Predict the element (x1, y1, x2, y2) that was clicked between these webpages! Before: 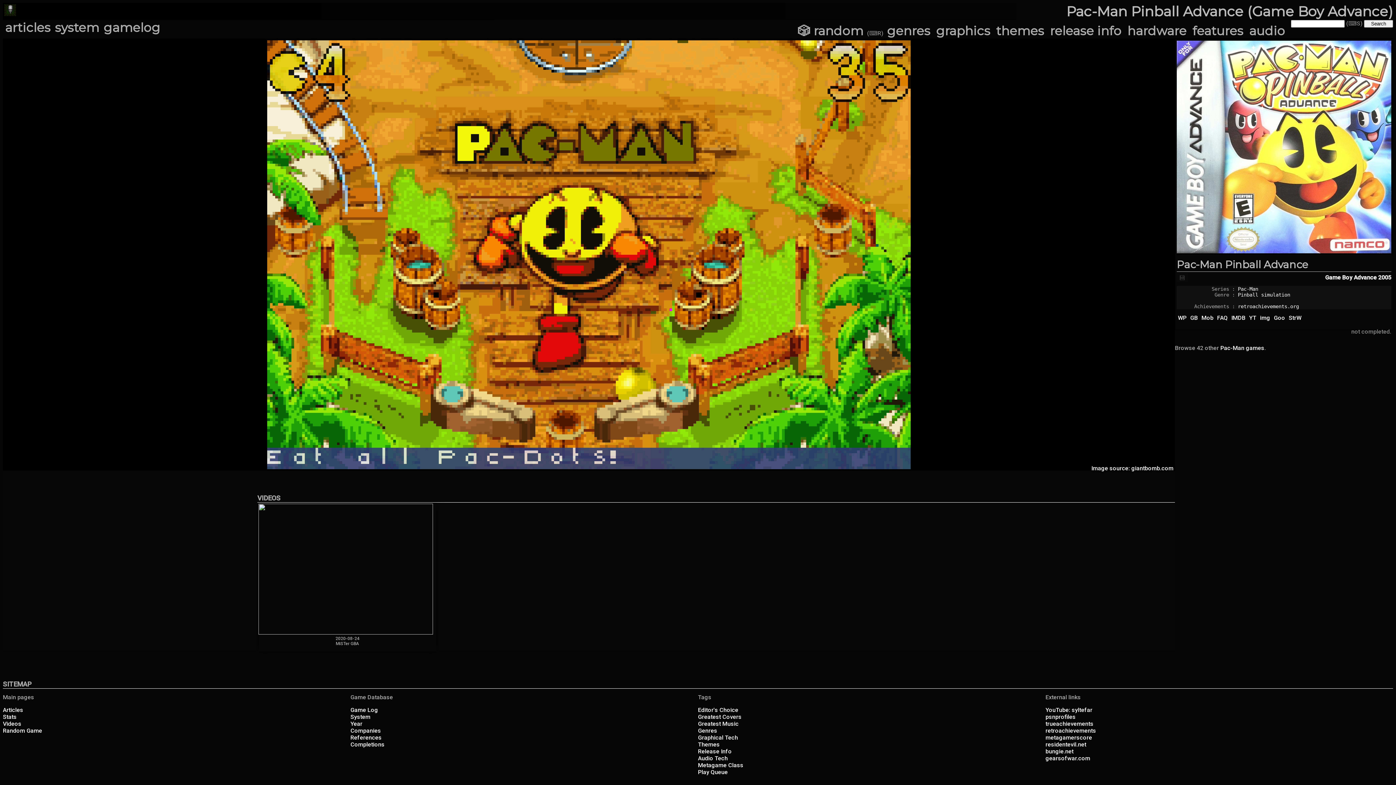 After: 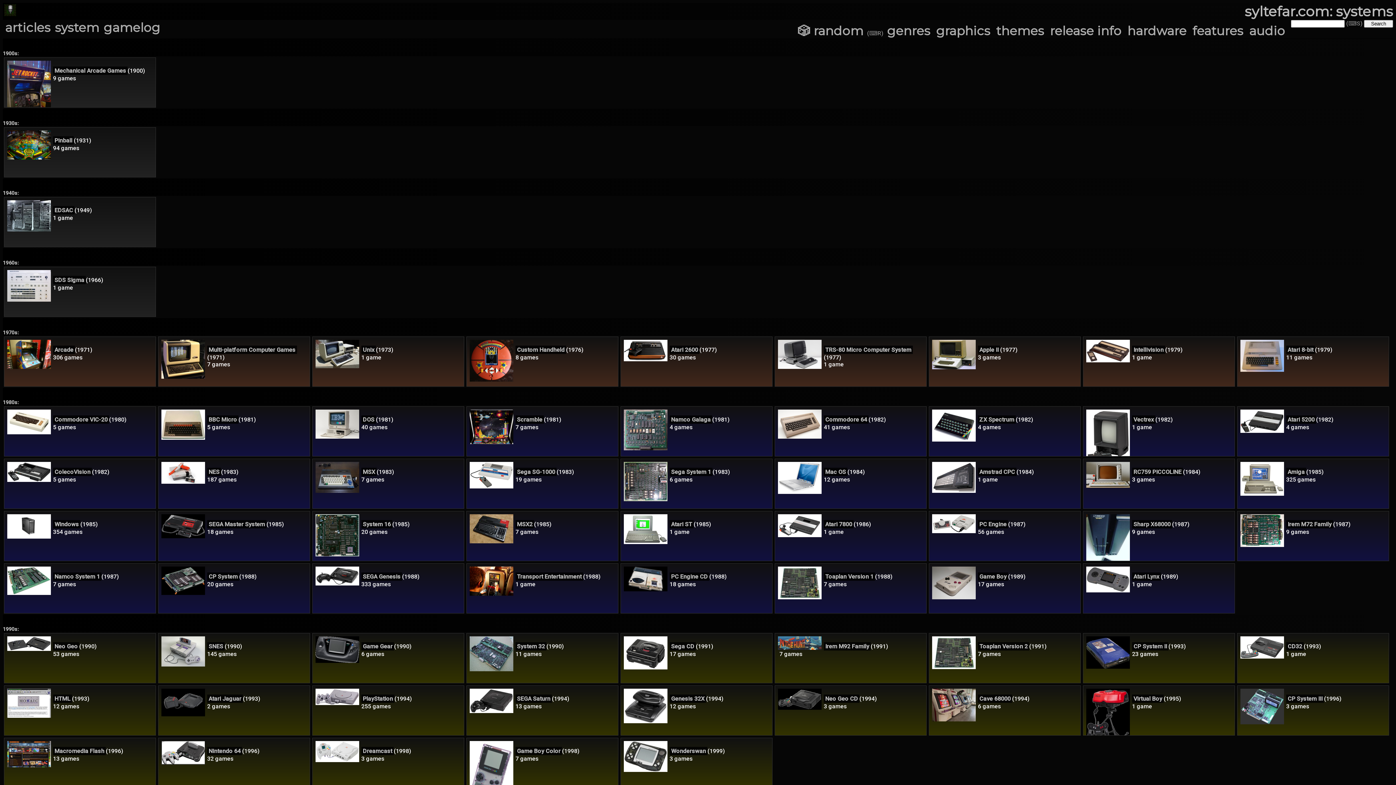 Action: bbox: (52, 20, 101, 35) label: system